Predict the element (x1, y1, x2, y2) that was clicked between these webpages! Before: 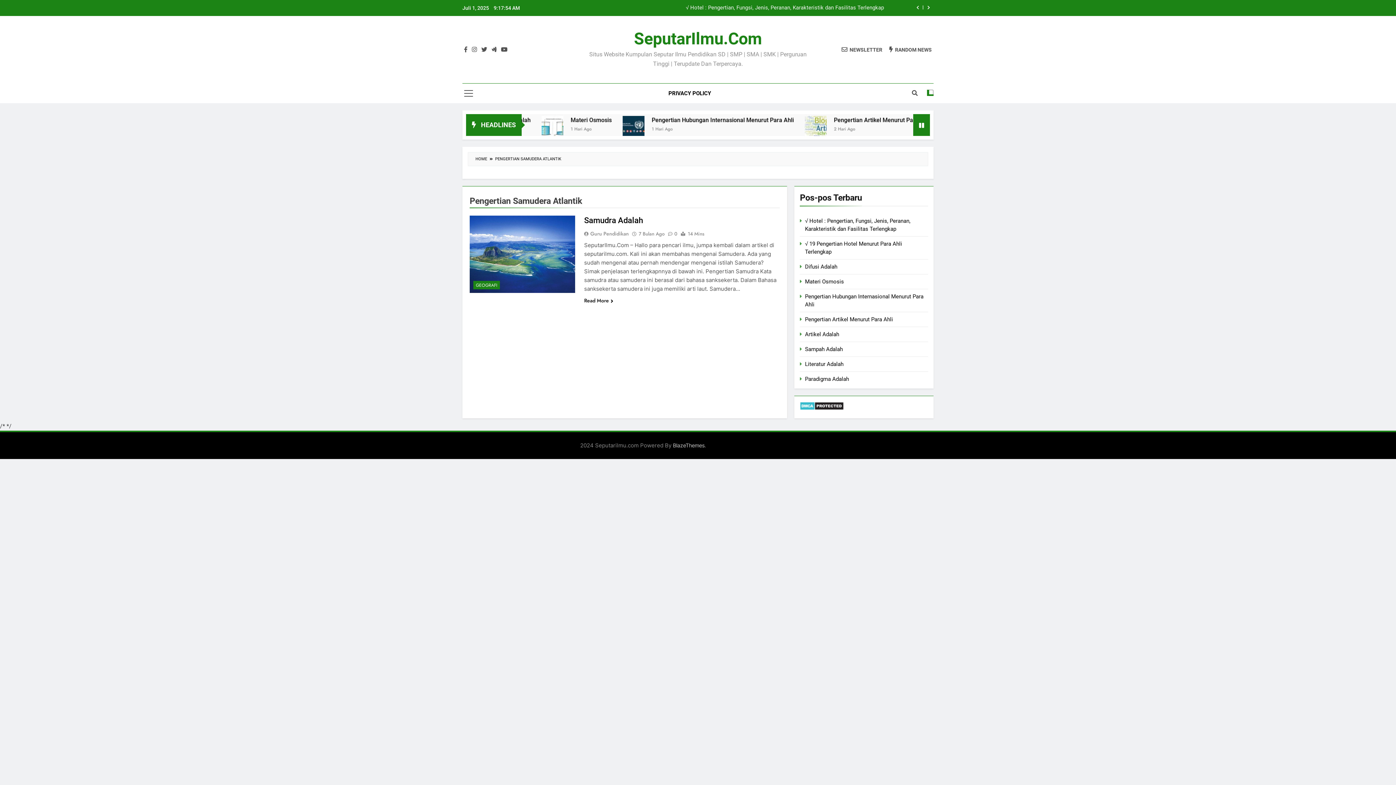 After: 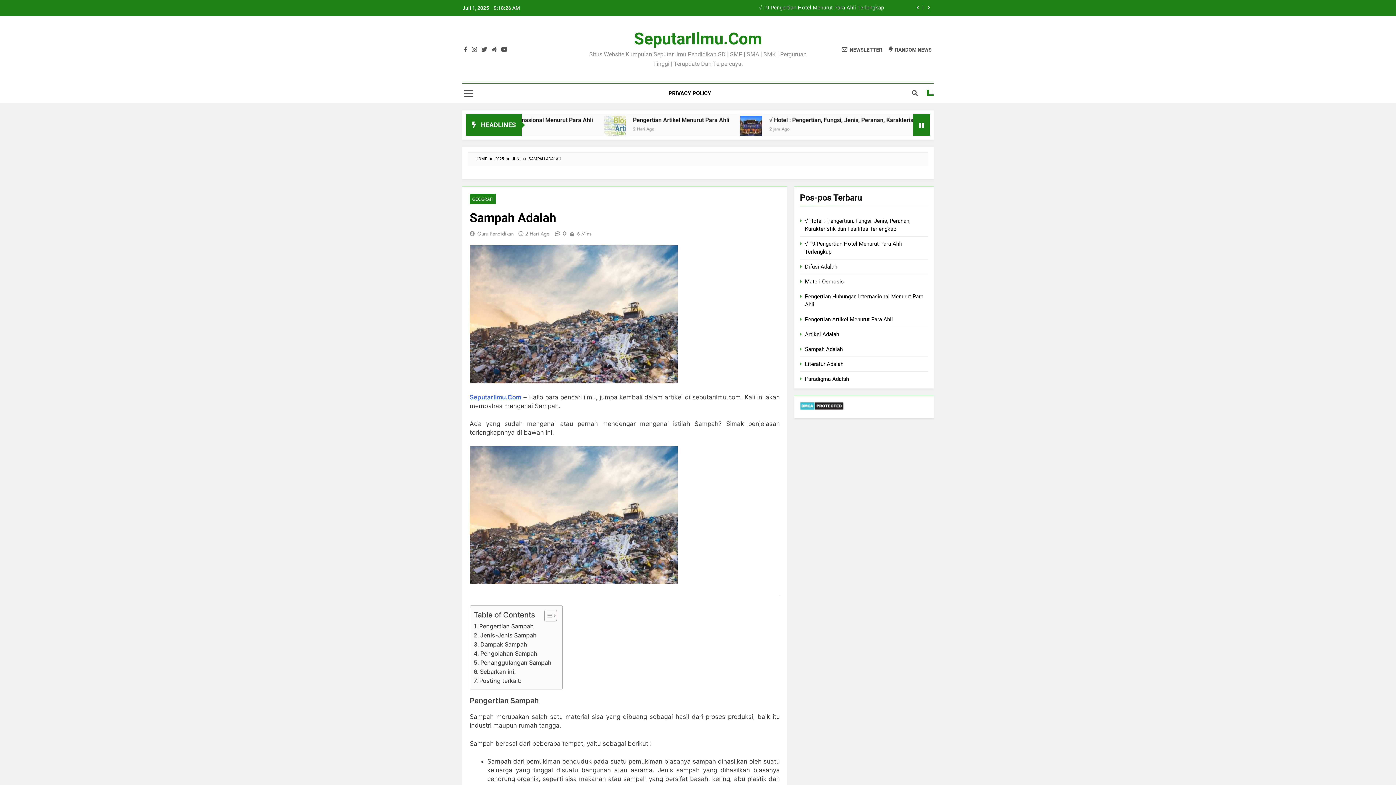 Action: label: Sampah Adalah bbox: (805, 346, 843, 352)